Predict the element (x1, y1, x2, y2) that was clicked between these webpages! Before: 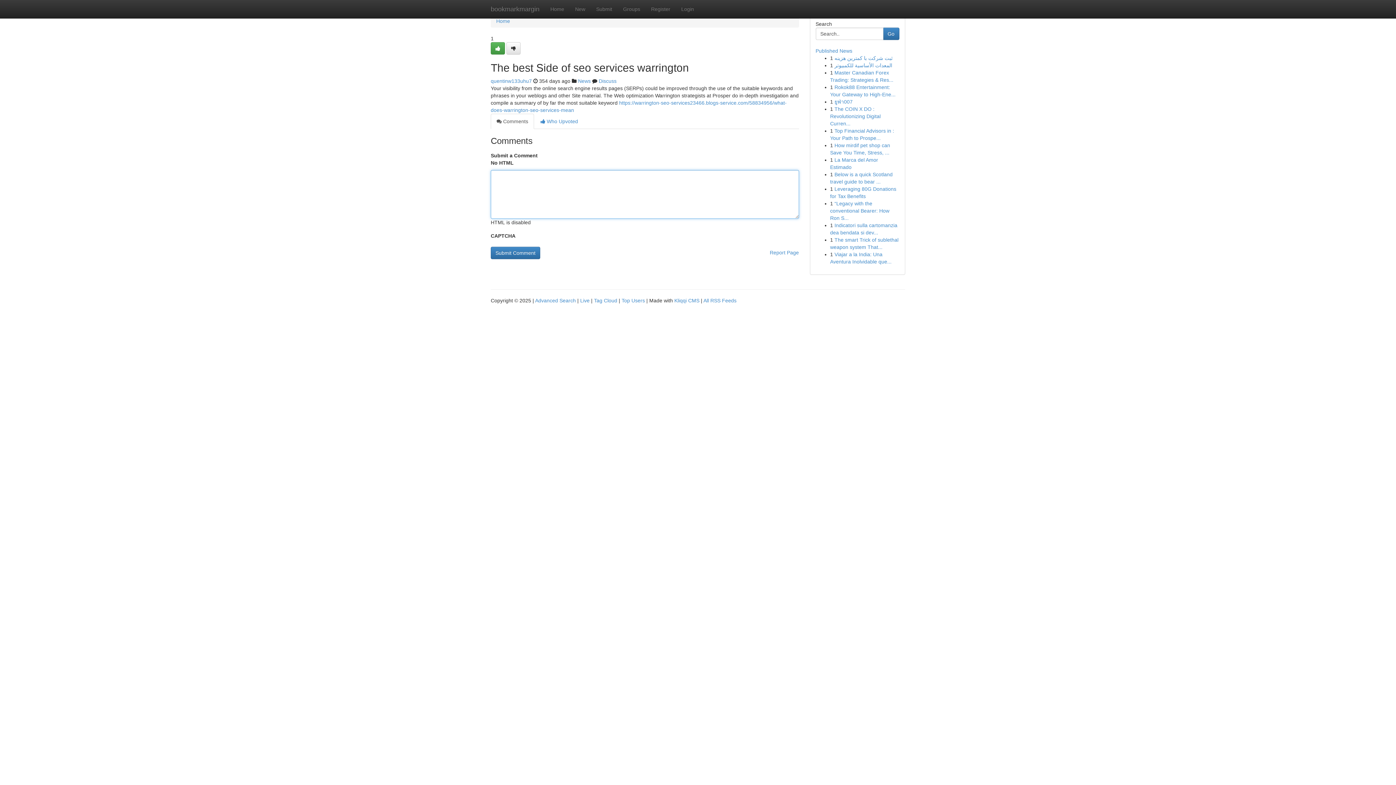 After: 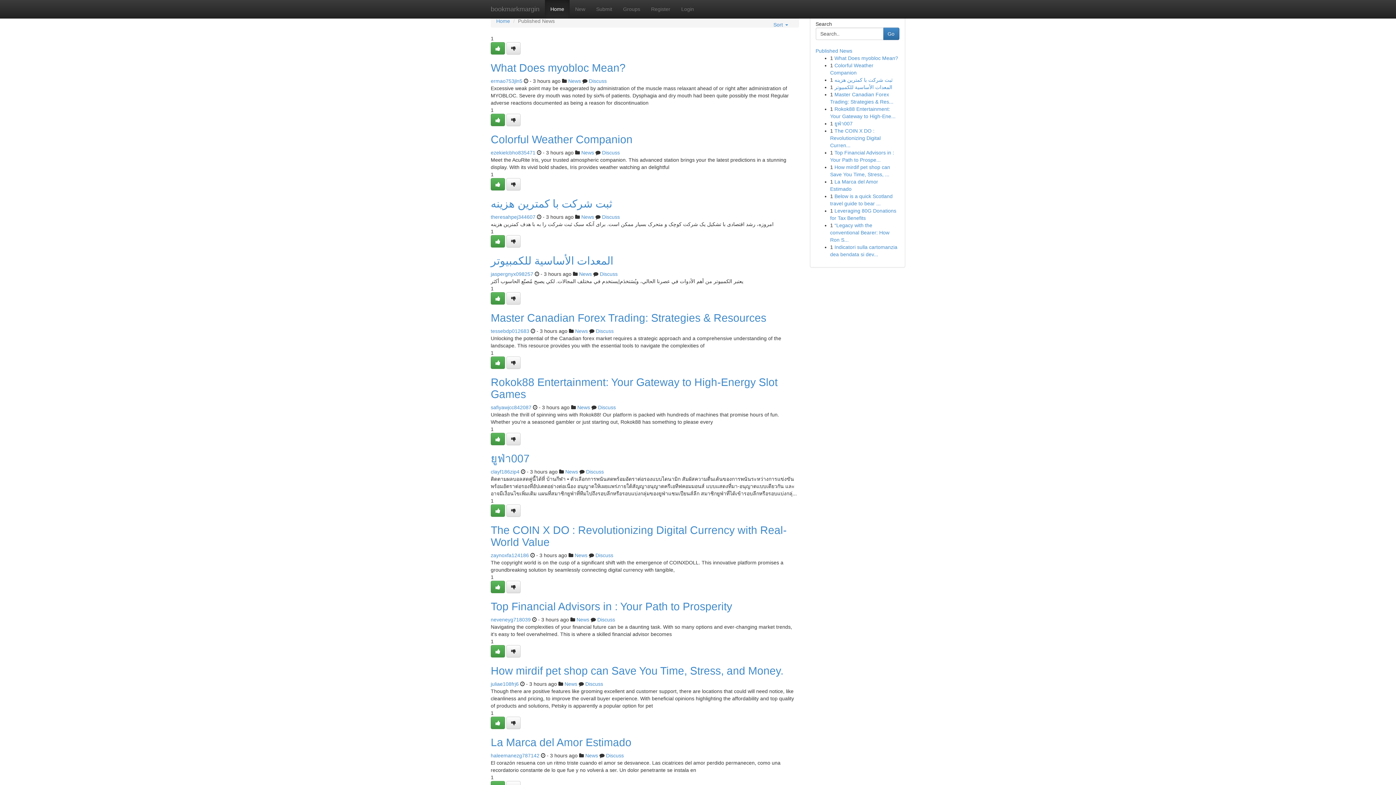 Action: bbox: (496, 18, 510, 24) label: Home